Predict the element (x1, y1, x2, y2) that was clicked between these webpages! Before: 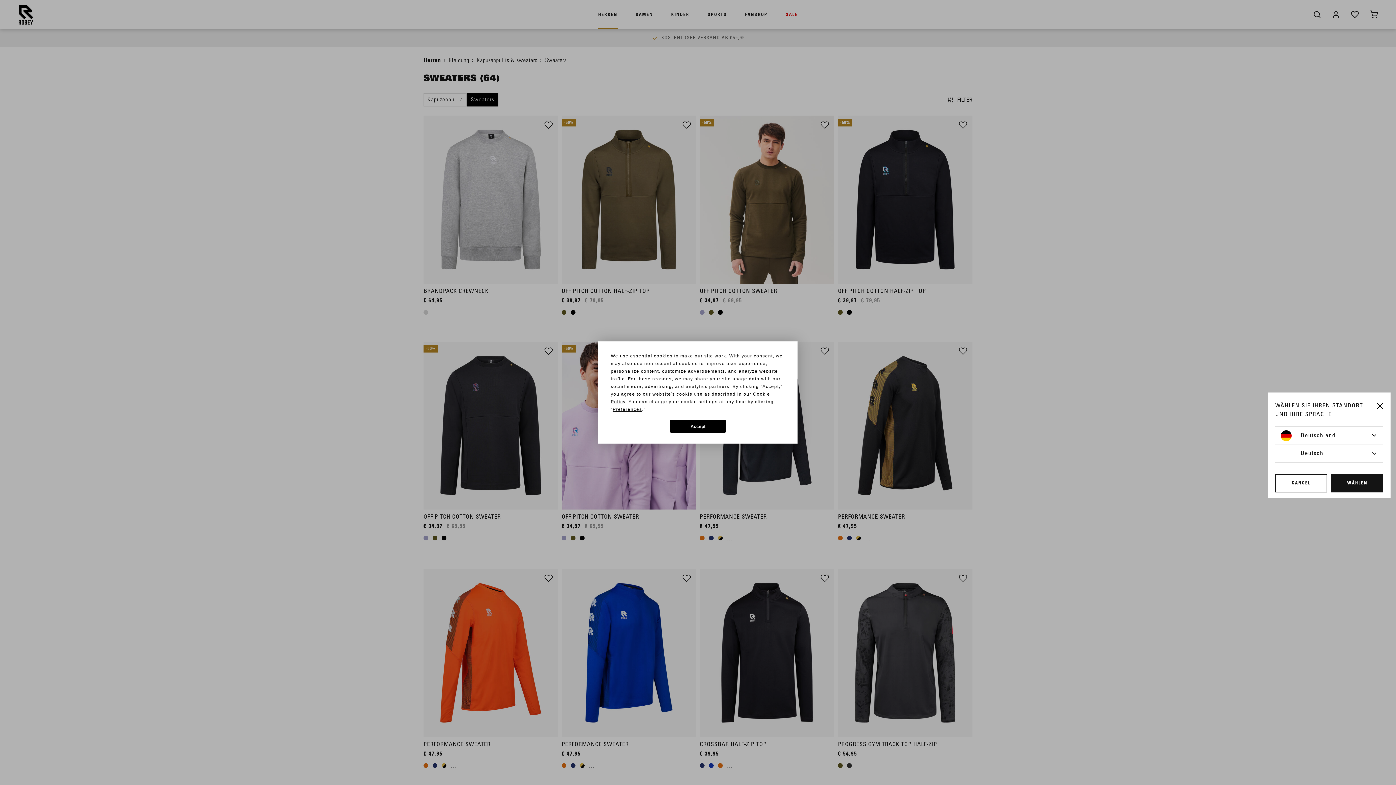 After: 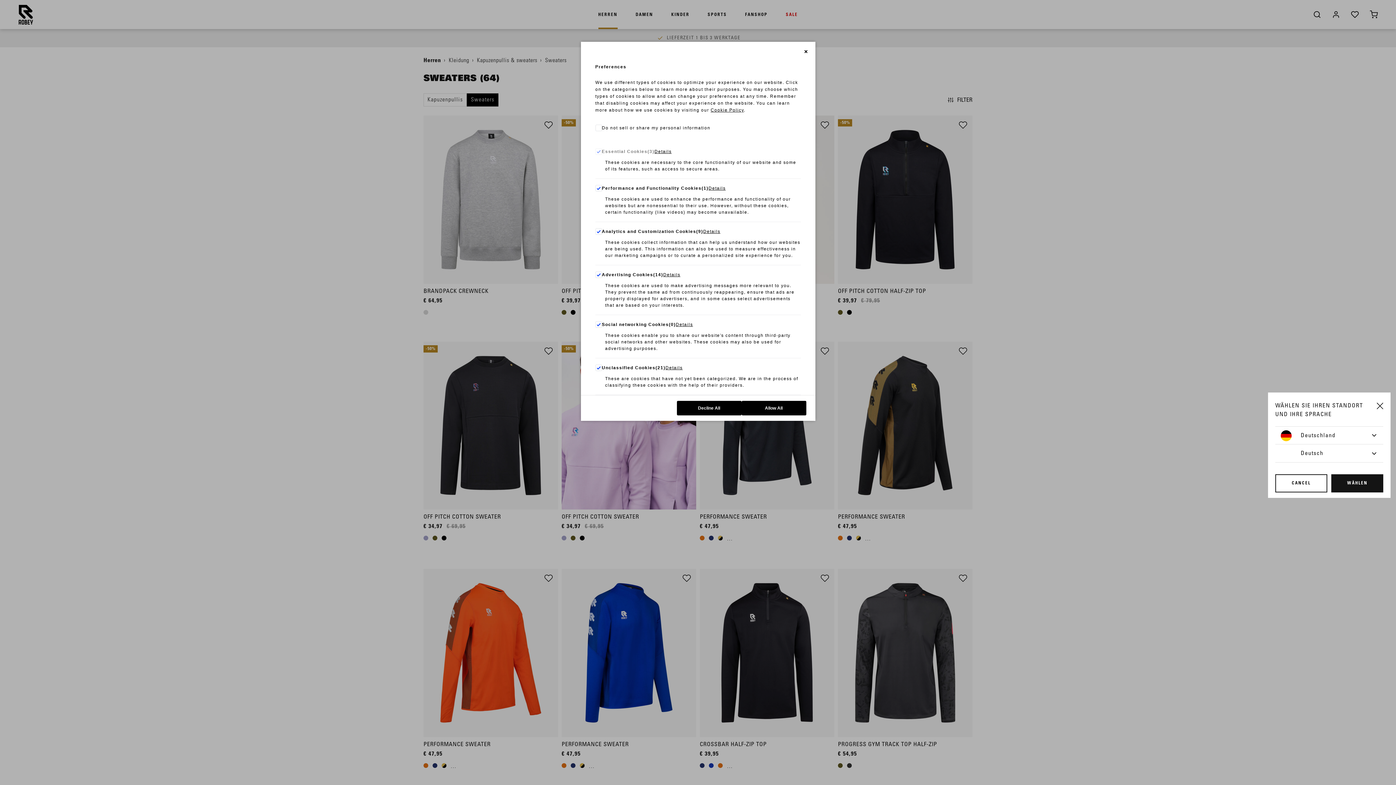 Action: label: Preferences bbox: (612, 407, 642, 412)